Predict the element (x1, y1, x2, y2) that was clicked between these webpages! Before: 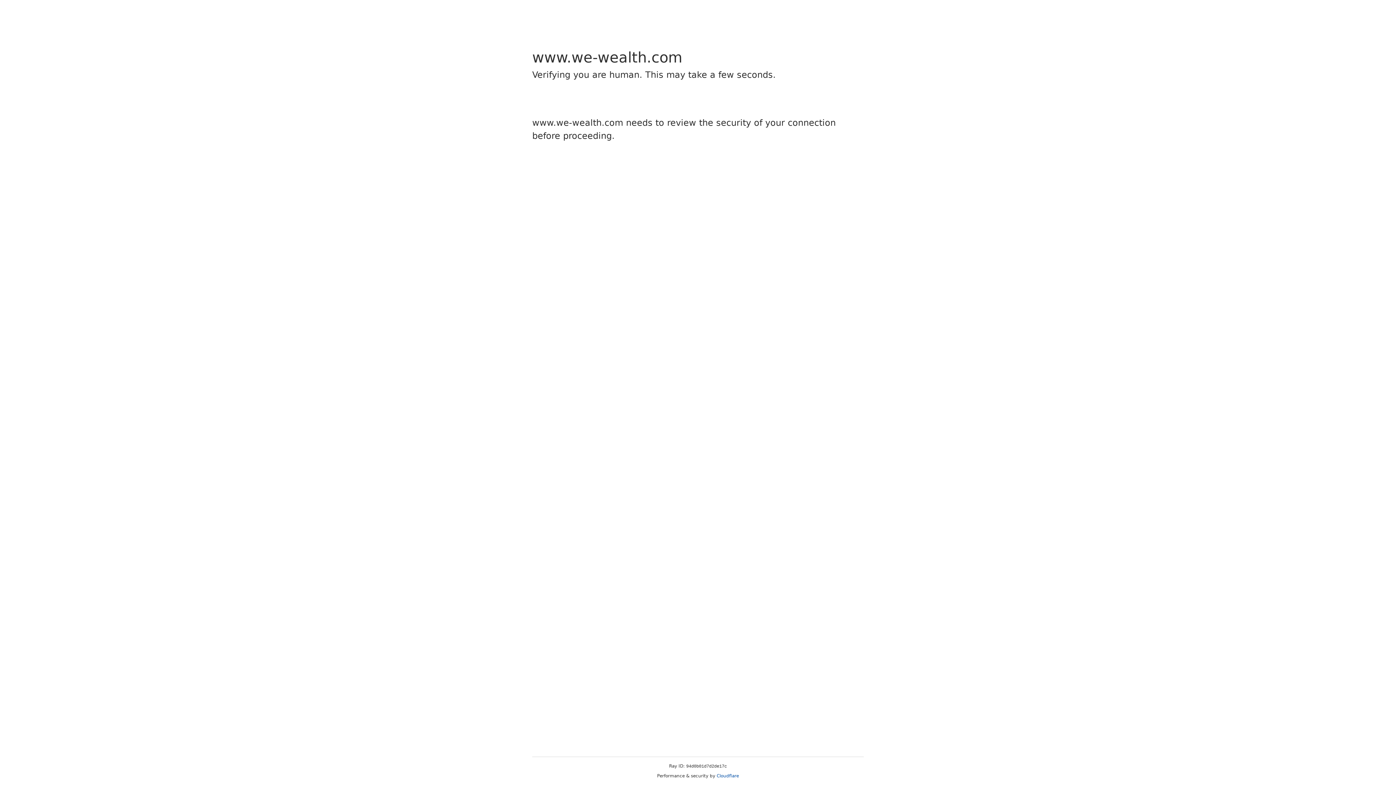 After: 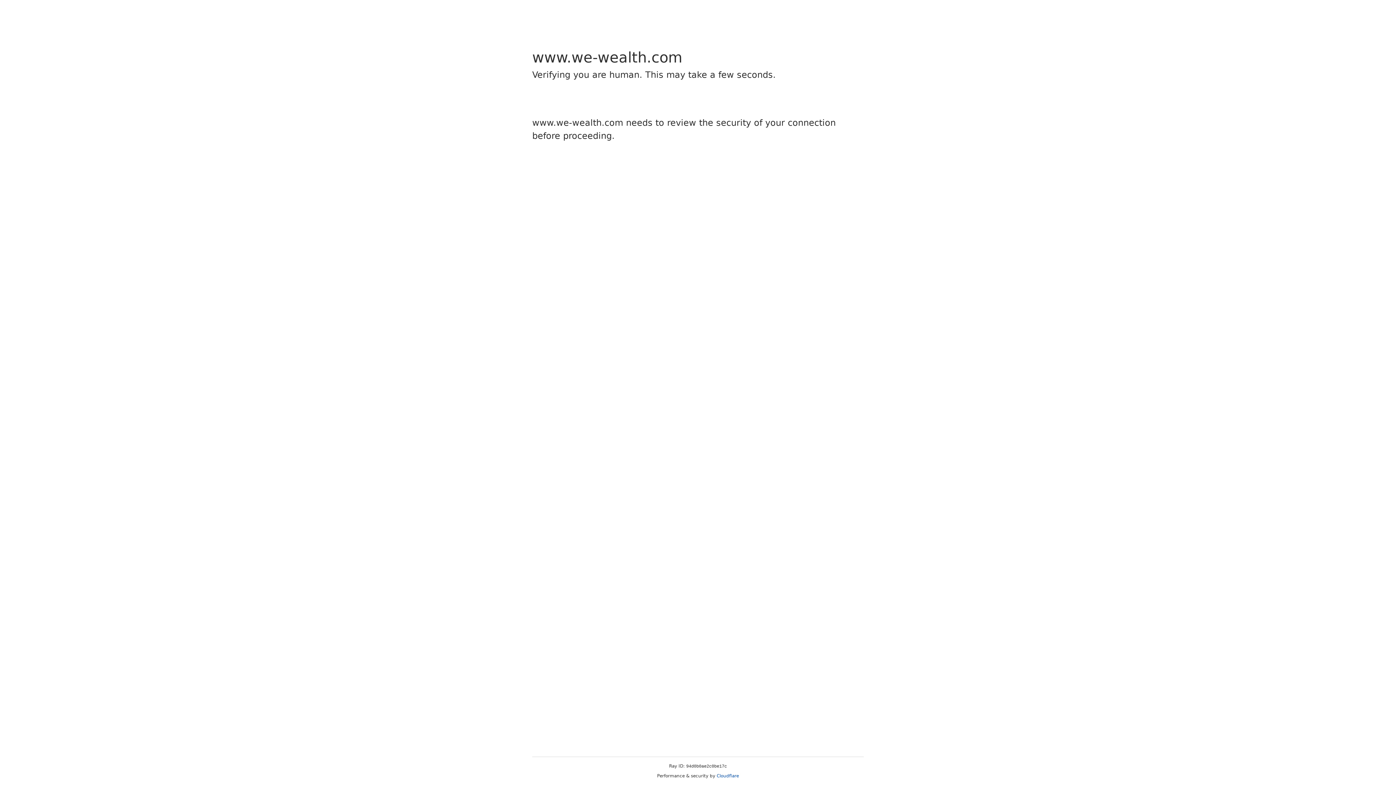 Action: bbox: (716, 773, 739, 778) label: Cloudflare